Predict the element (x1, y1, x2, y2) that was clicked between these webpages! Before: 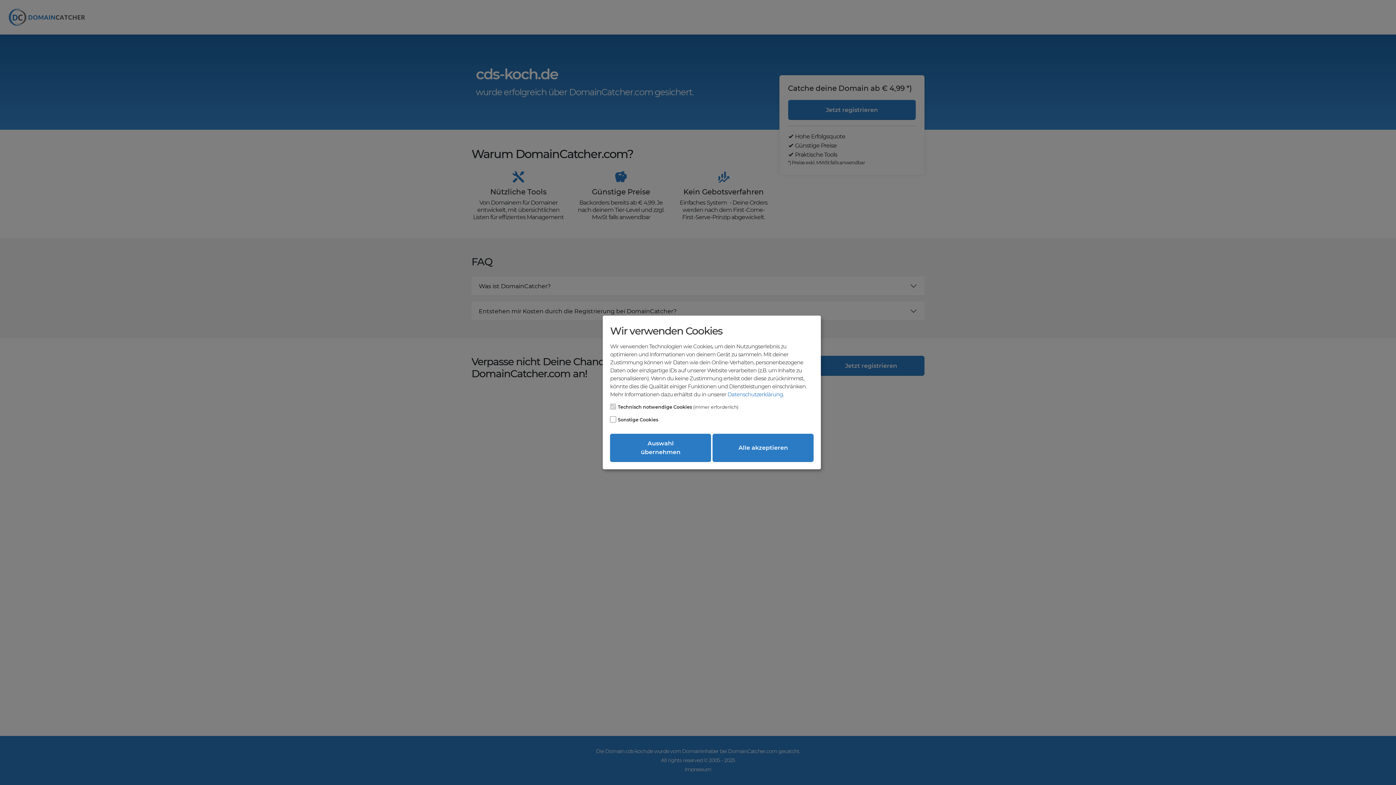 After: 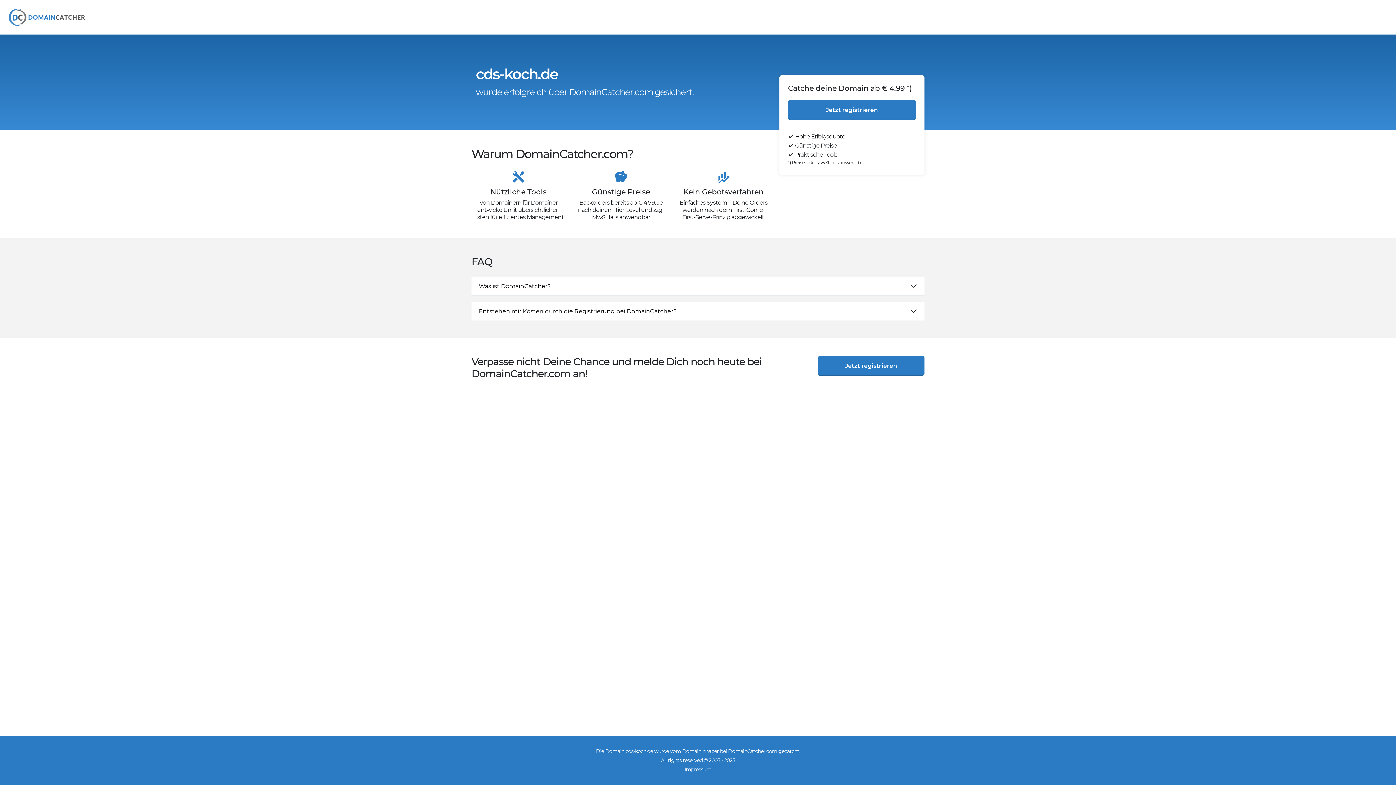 Action: label: Auswahl übernehmen bbox: (610, 433, 711, 462)